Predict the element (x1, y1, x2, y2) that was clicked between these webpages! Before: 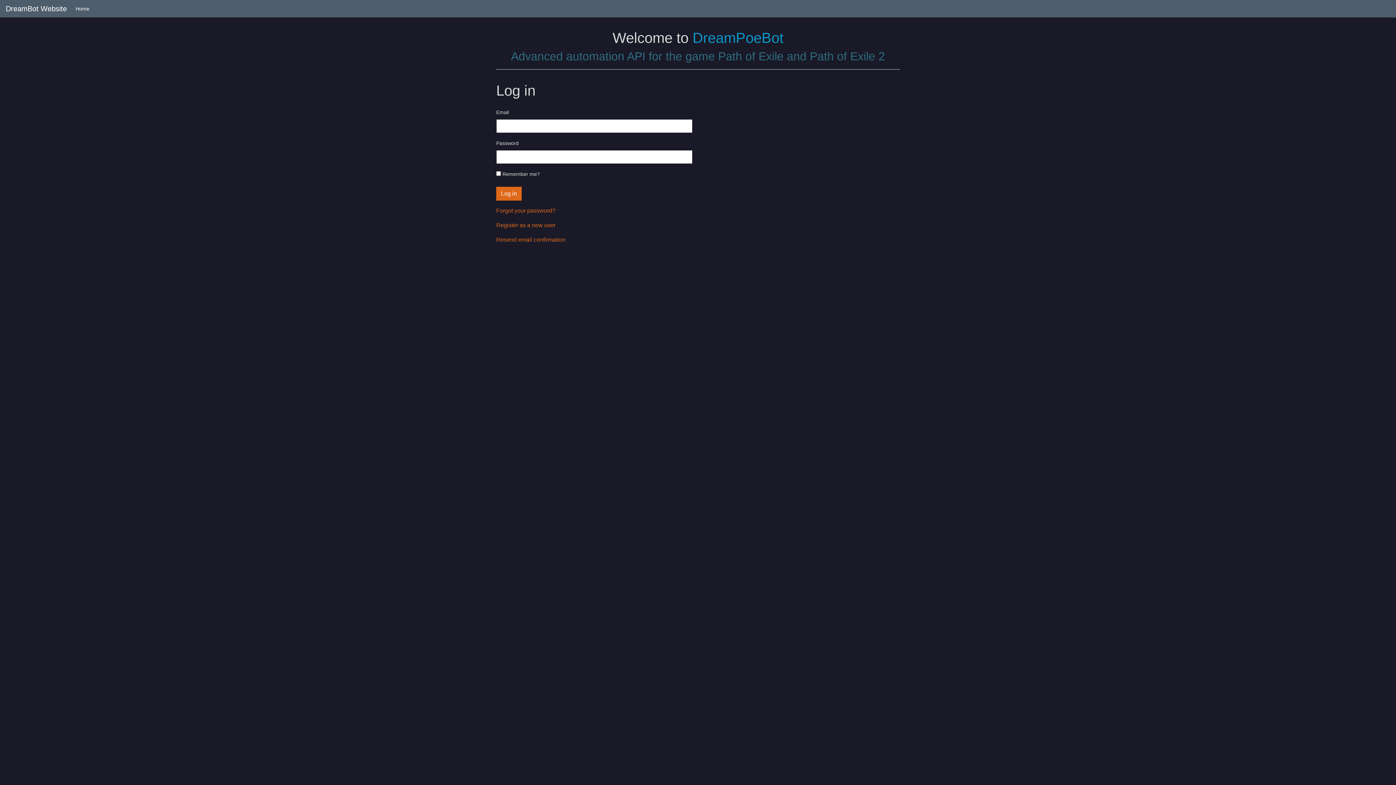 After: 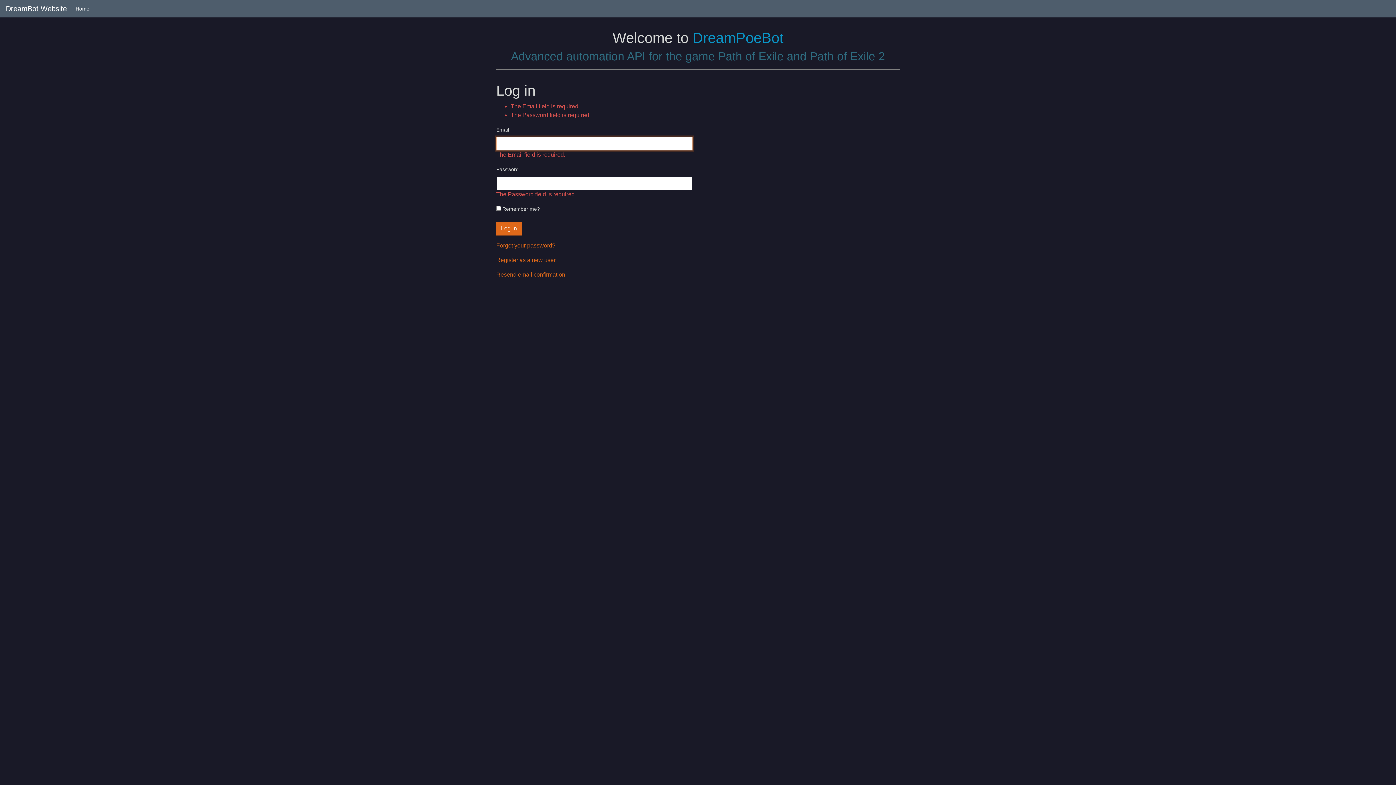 Action: bbox: (496, 186, 521, 200) label: Log in